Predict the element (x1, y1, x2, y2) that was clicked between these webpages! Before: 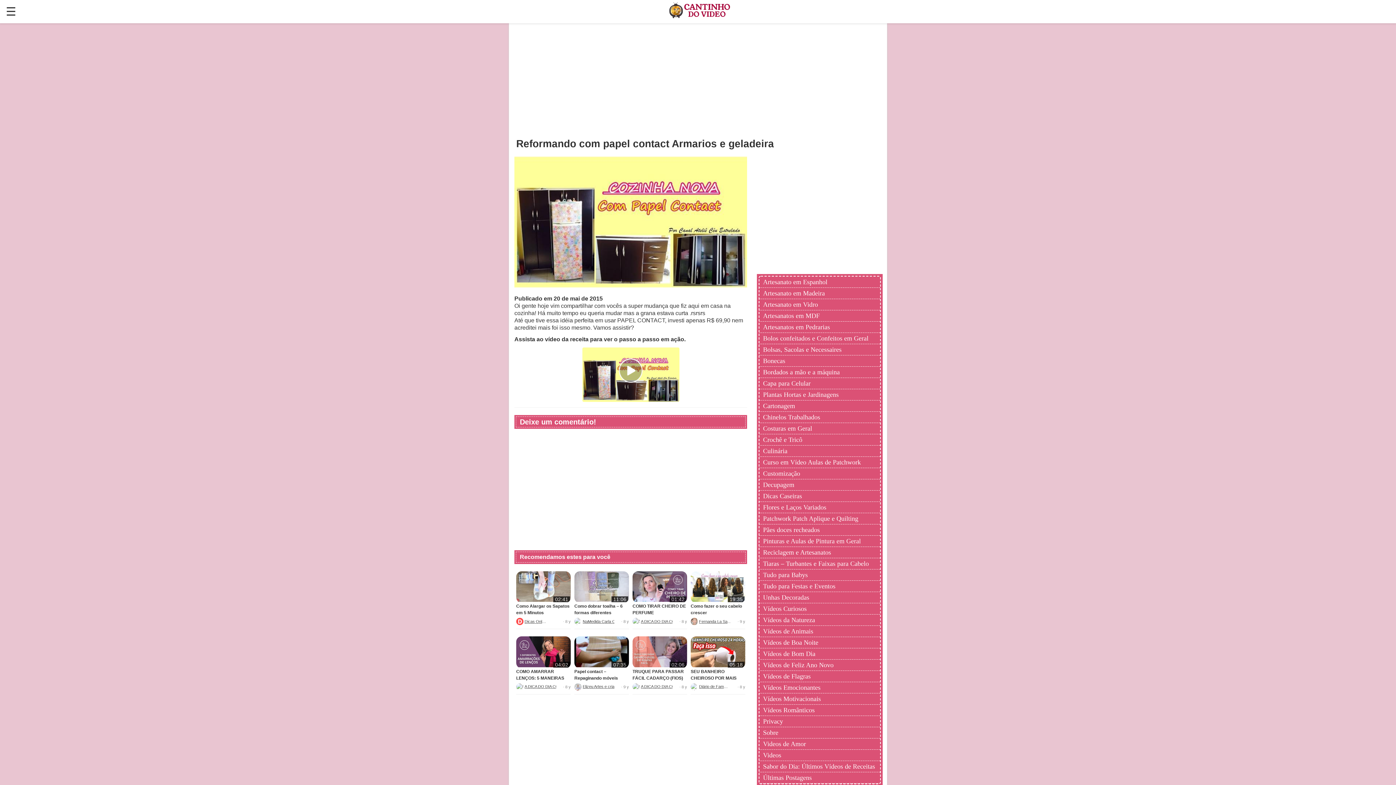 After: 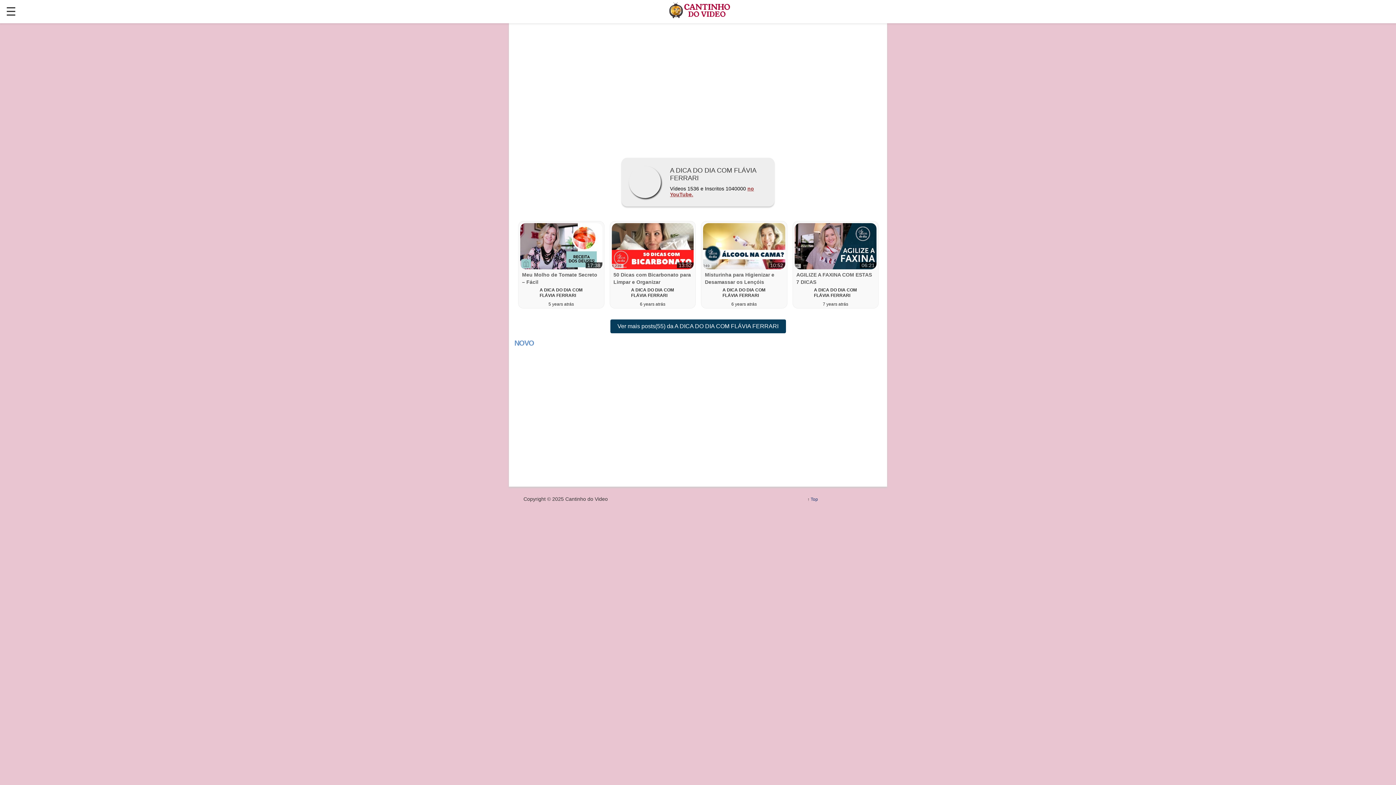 Action: bbox: (516, 683, 594, 690) label: A DICA DO DIA COM FLÁVIA FERRARI